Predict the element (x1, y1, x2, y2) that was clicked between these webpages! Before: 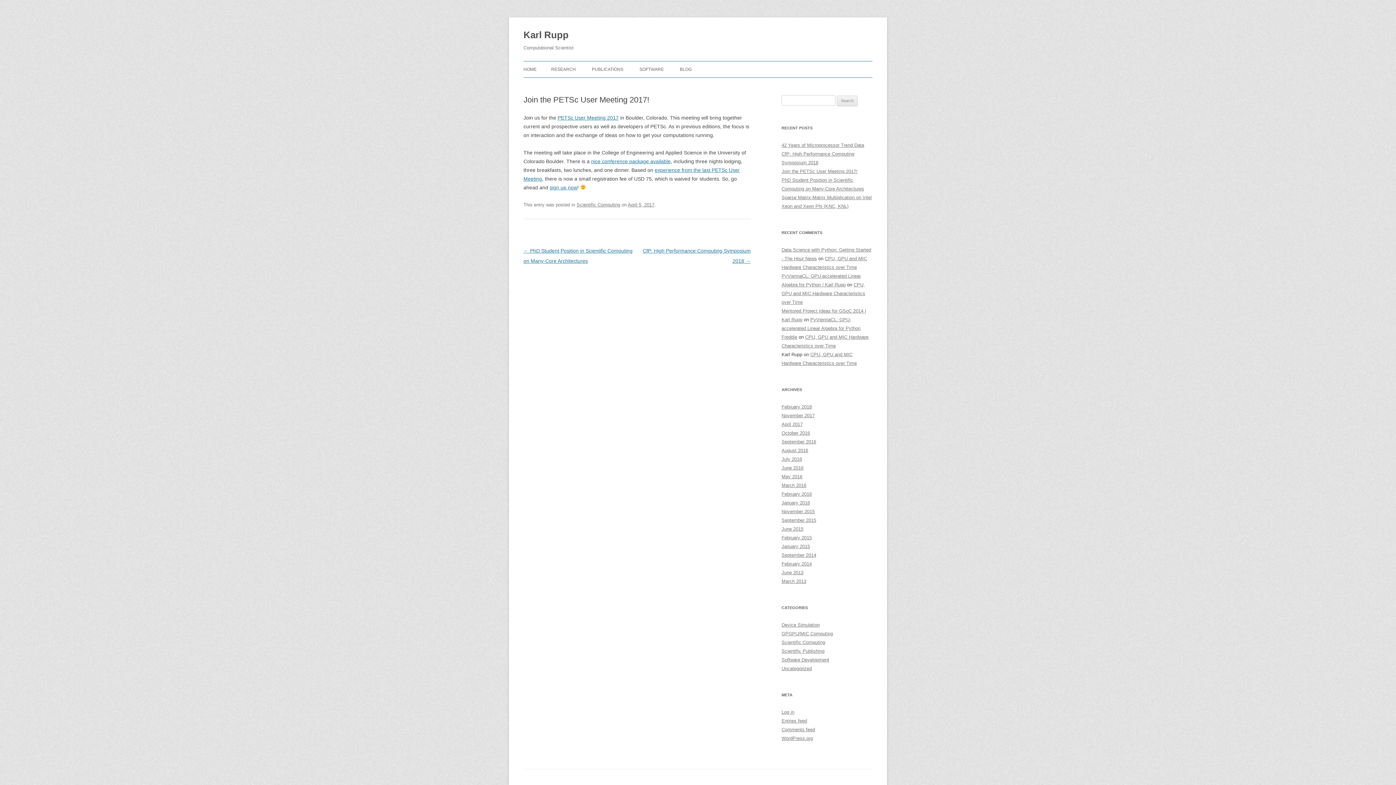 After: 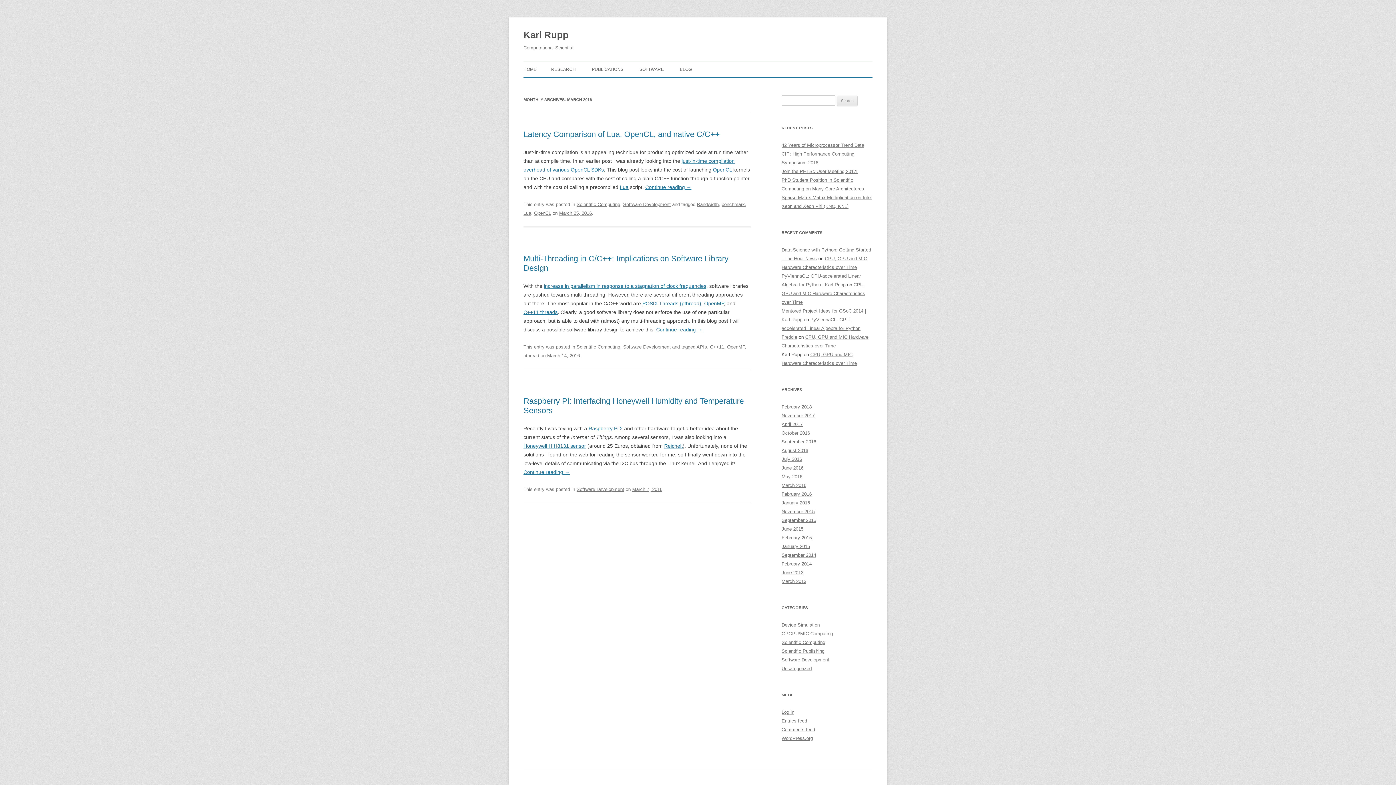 Action: label: March 2016 bbox: (781, 482, 806, 488)